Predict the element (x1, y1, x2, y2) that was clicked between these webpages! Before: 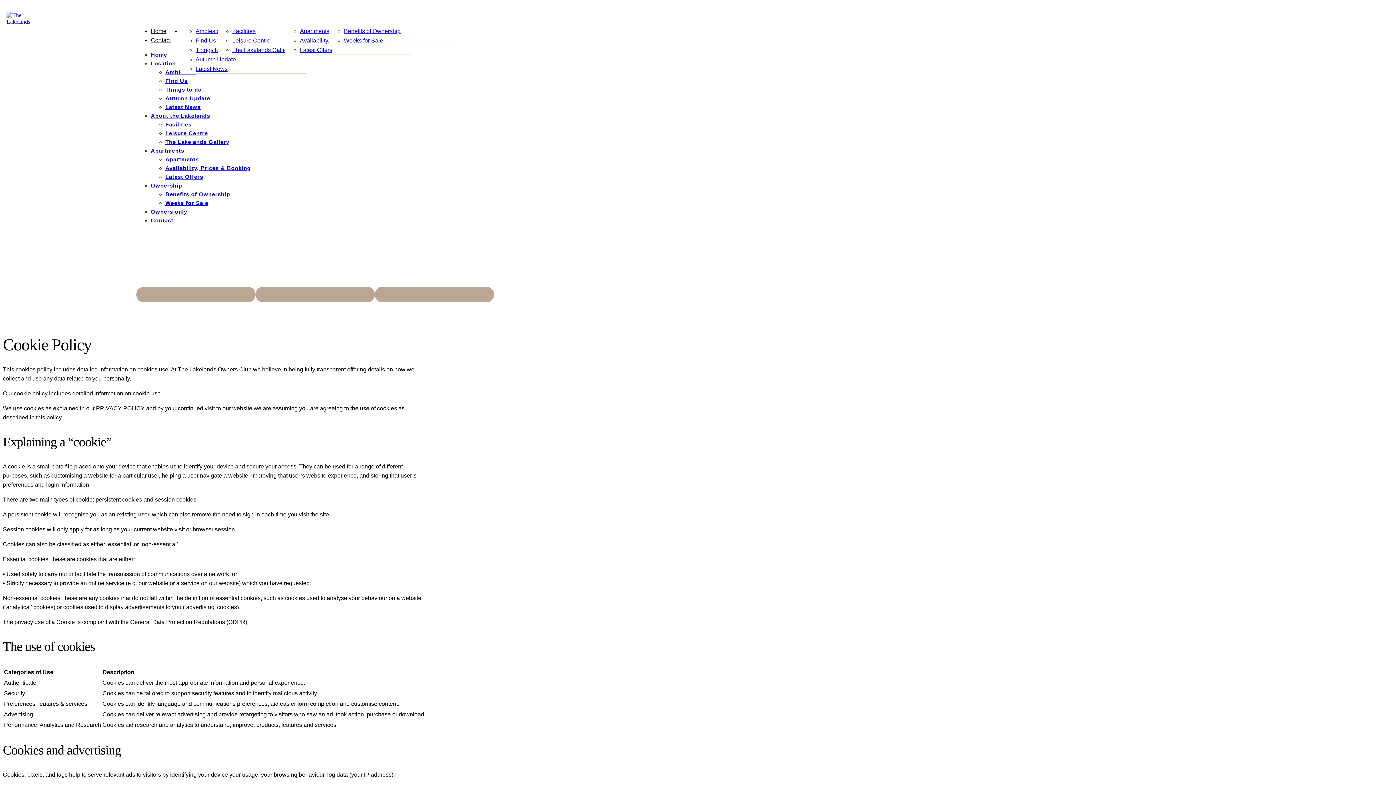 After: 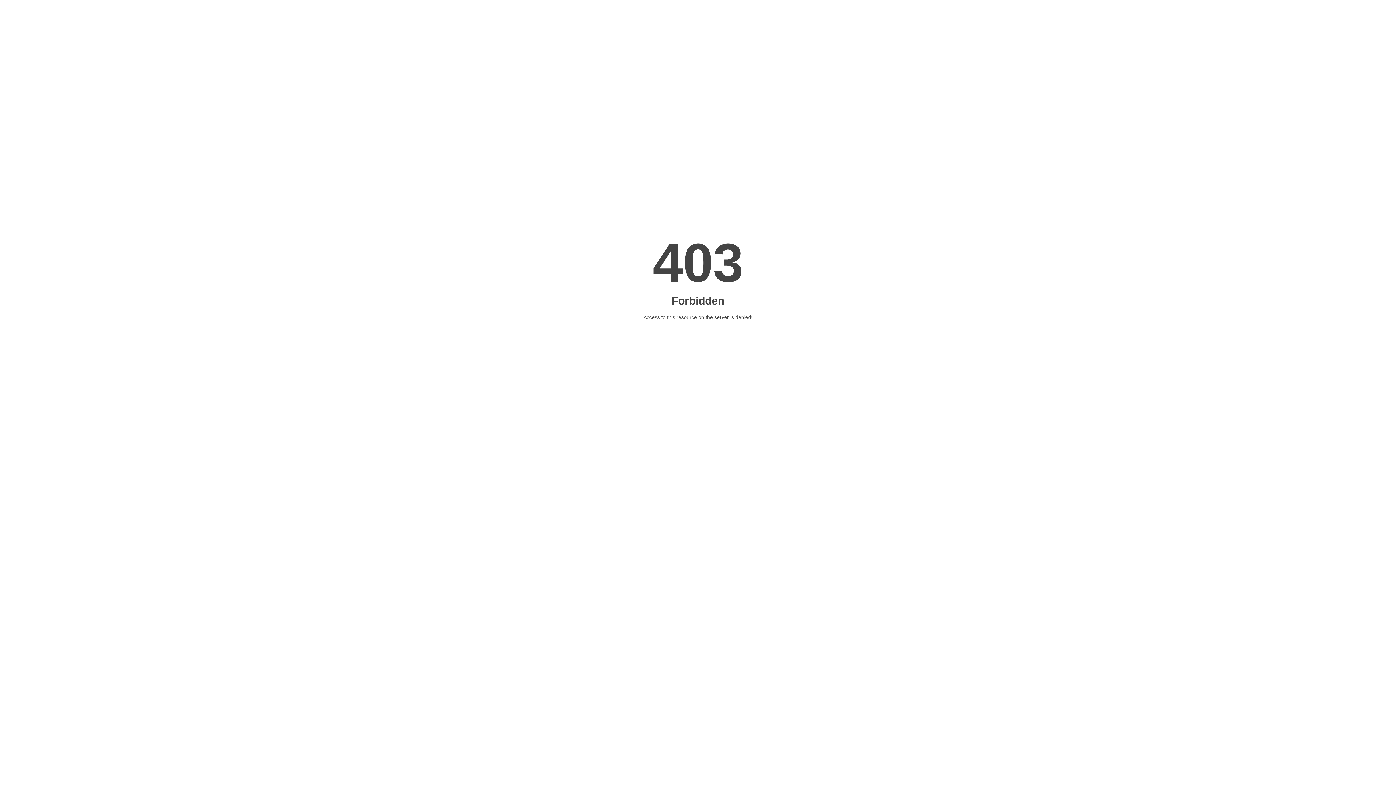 Action: label: Find Us bbox: (165, 77, 187, 84)